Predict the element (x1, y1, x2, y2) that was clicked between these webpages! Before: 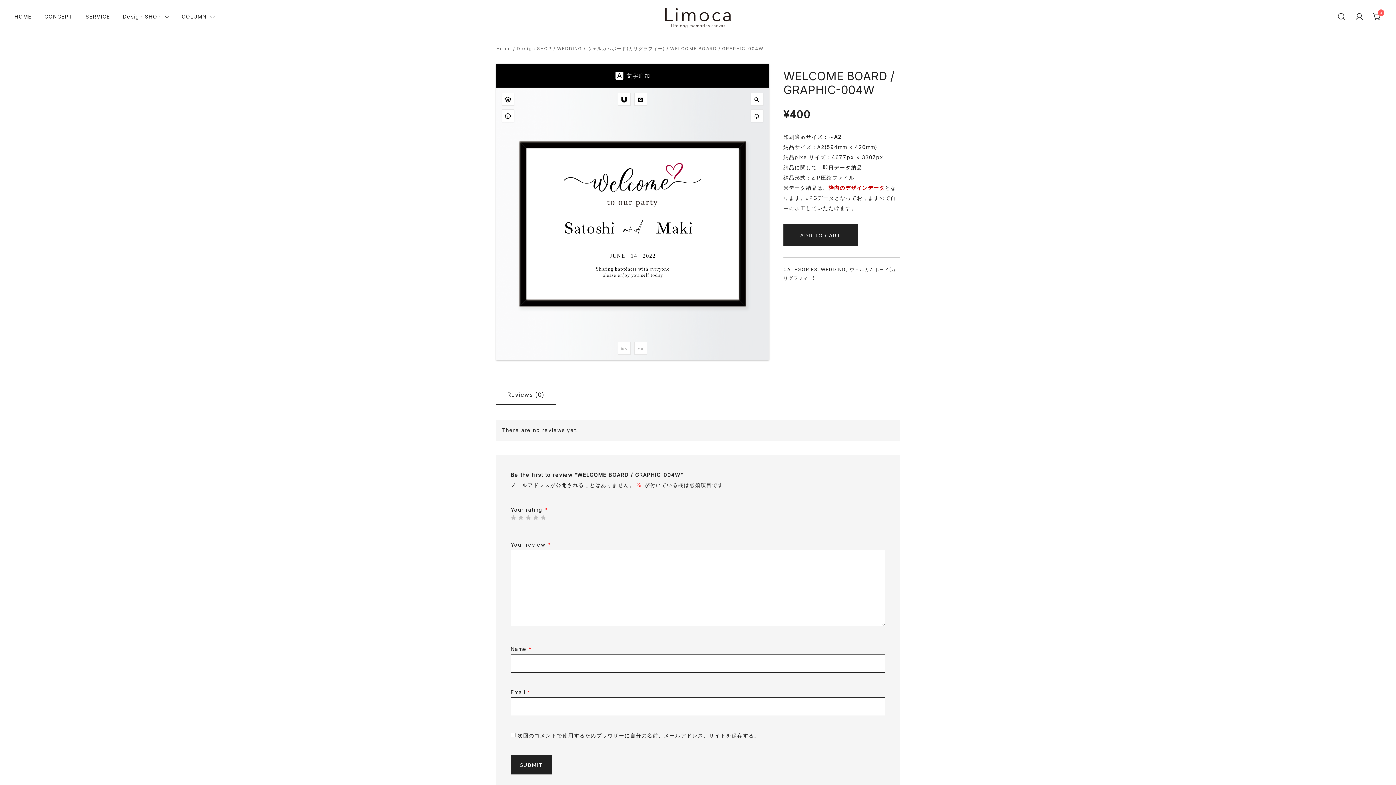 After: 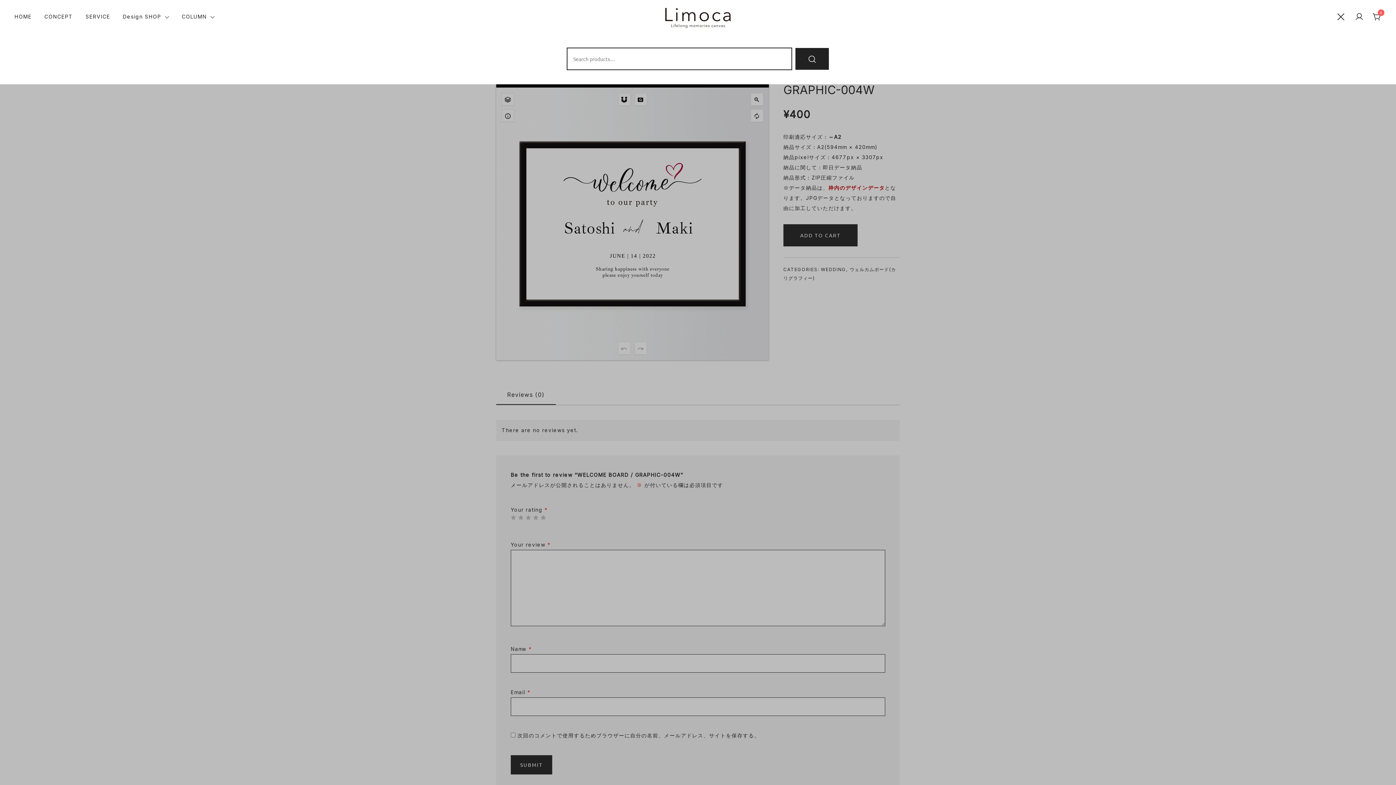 Action: bbox: (1337, 12, 1346, 21)